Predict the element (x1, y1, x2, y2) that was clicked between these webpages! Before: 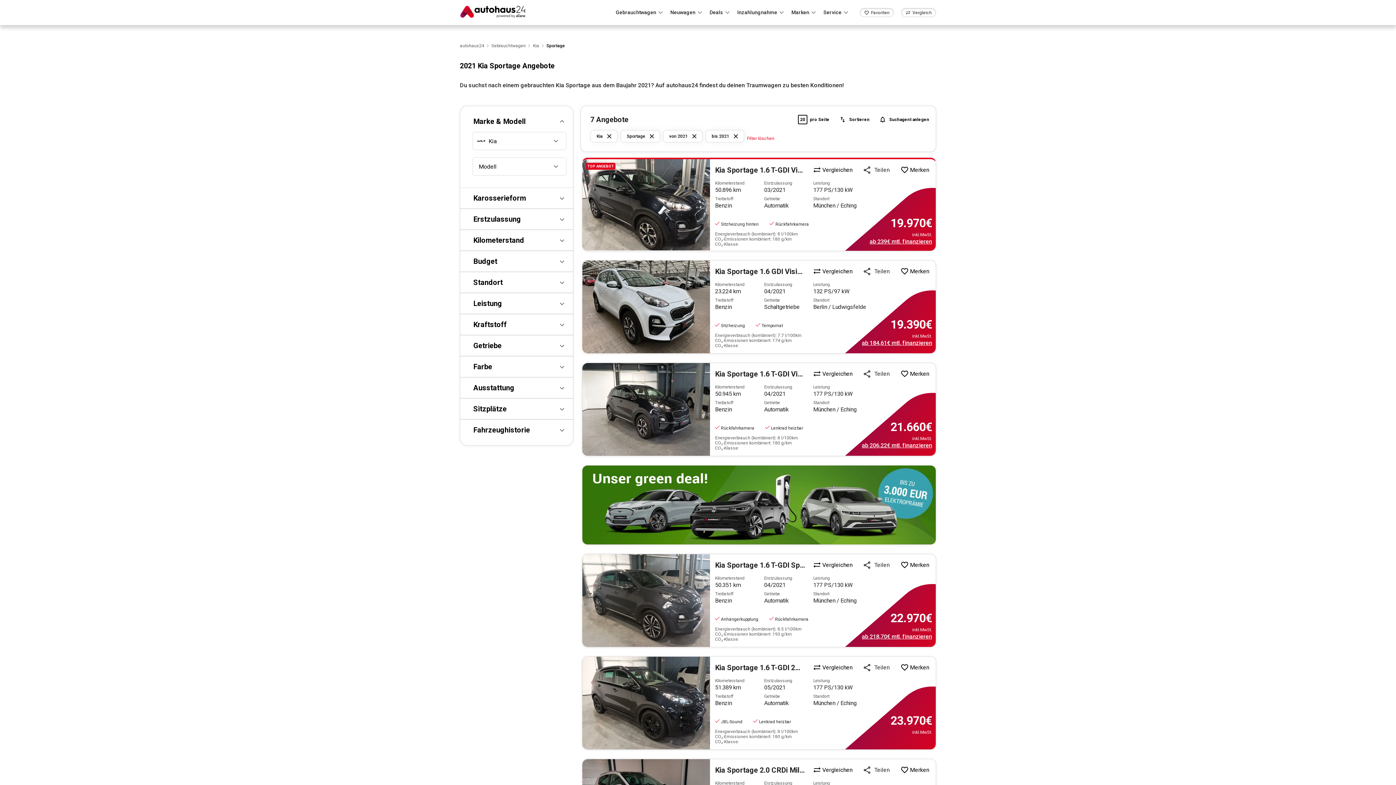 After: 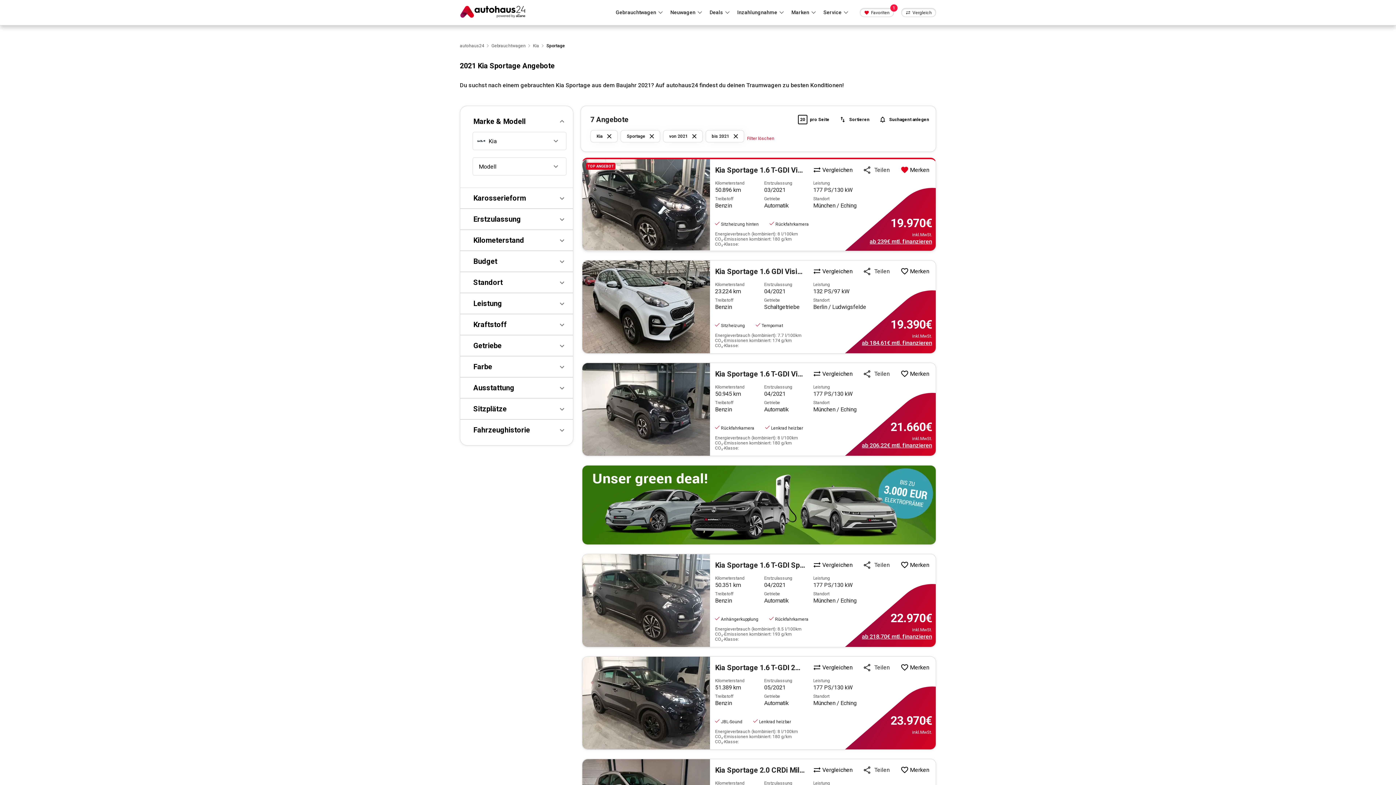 Action: bbox: (897, 164, 932, 175) label: Merken